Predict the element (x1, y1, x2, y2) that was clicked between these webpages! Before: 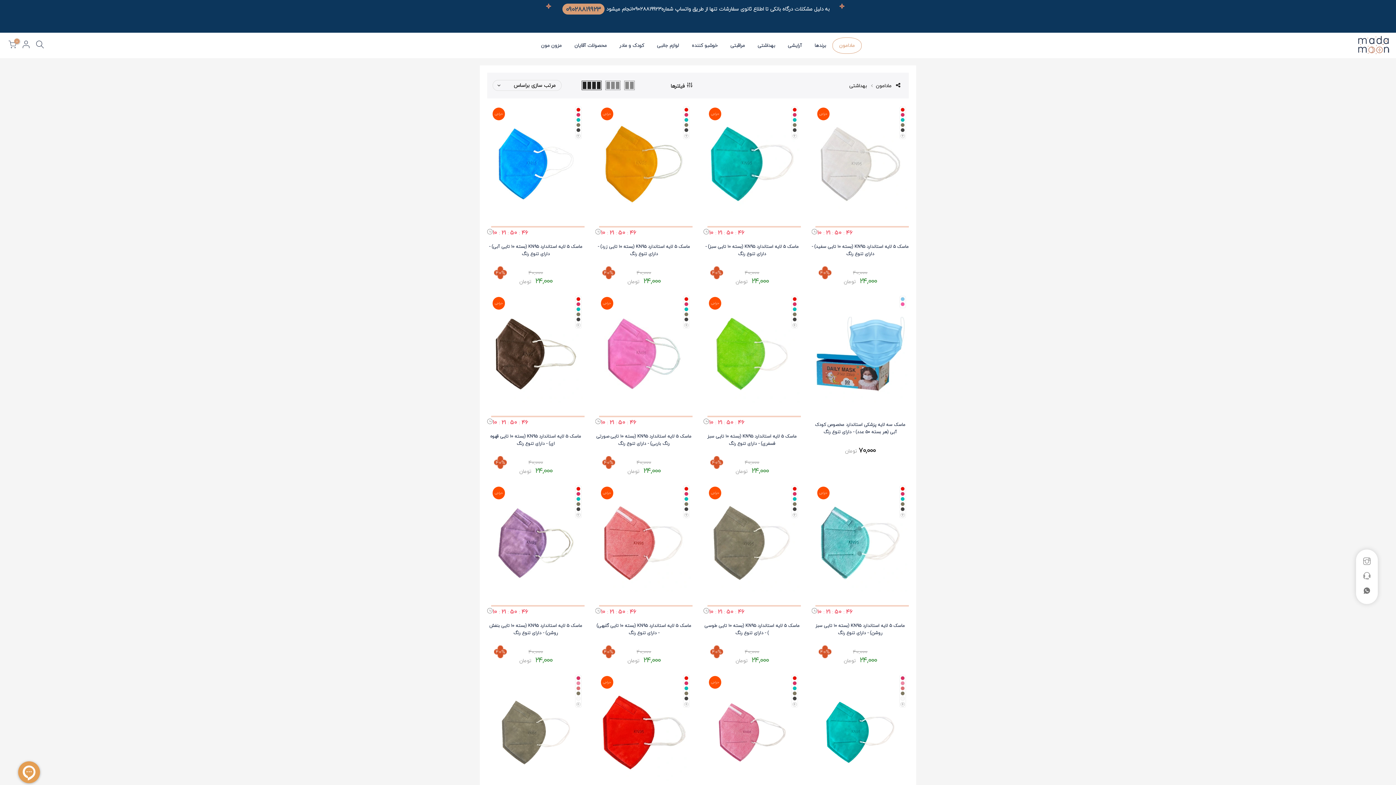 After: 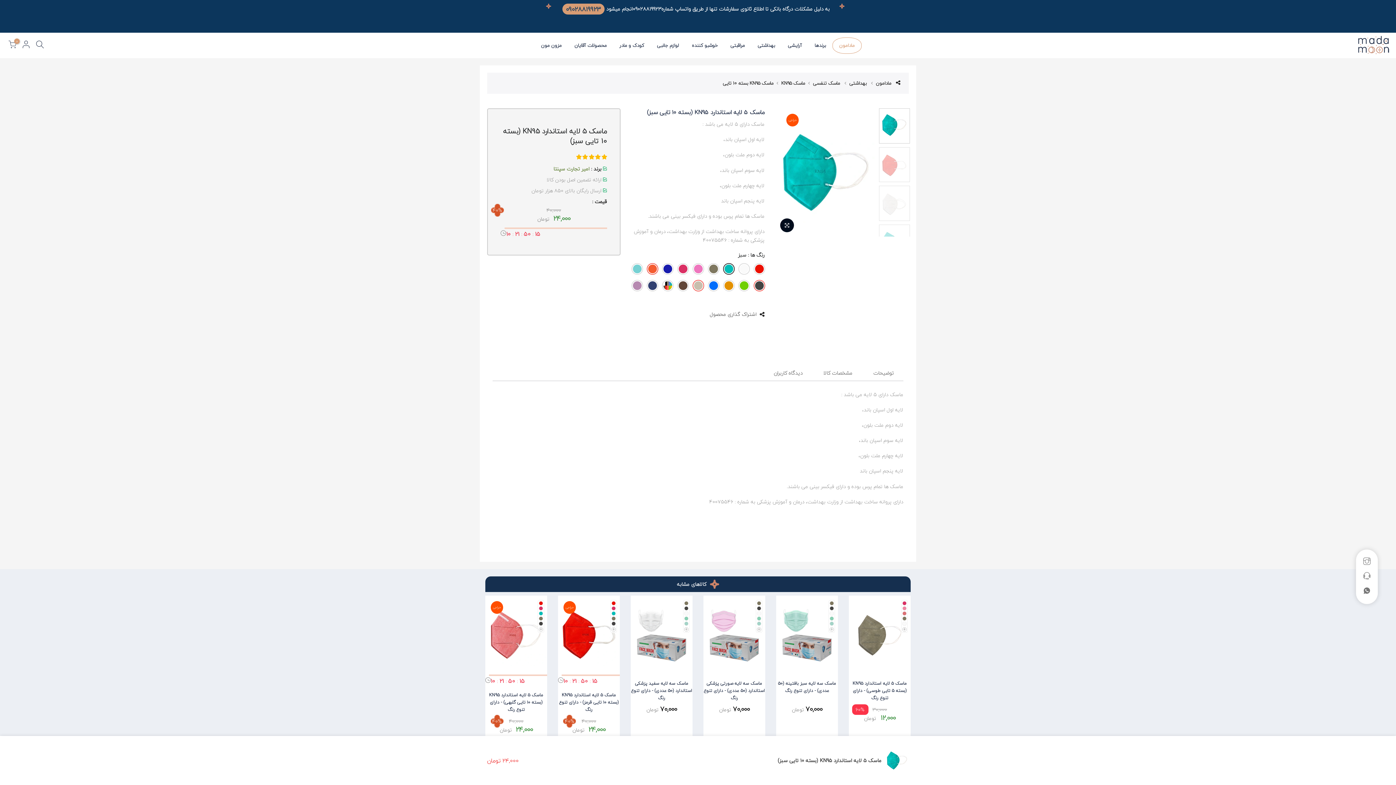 Action: bbox: (705, 243, 799, 257) label: ماسک 5 لایه استاندارد KN95 (بسته 10 تایی سبز) - دارای تنوع رنگ